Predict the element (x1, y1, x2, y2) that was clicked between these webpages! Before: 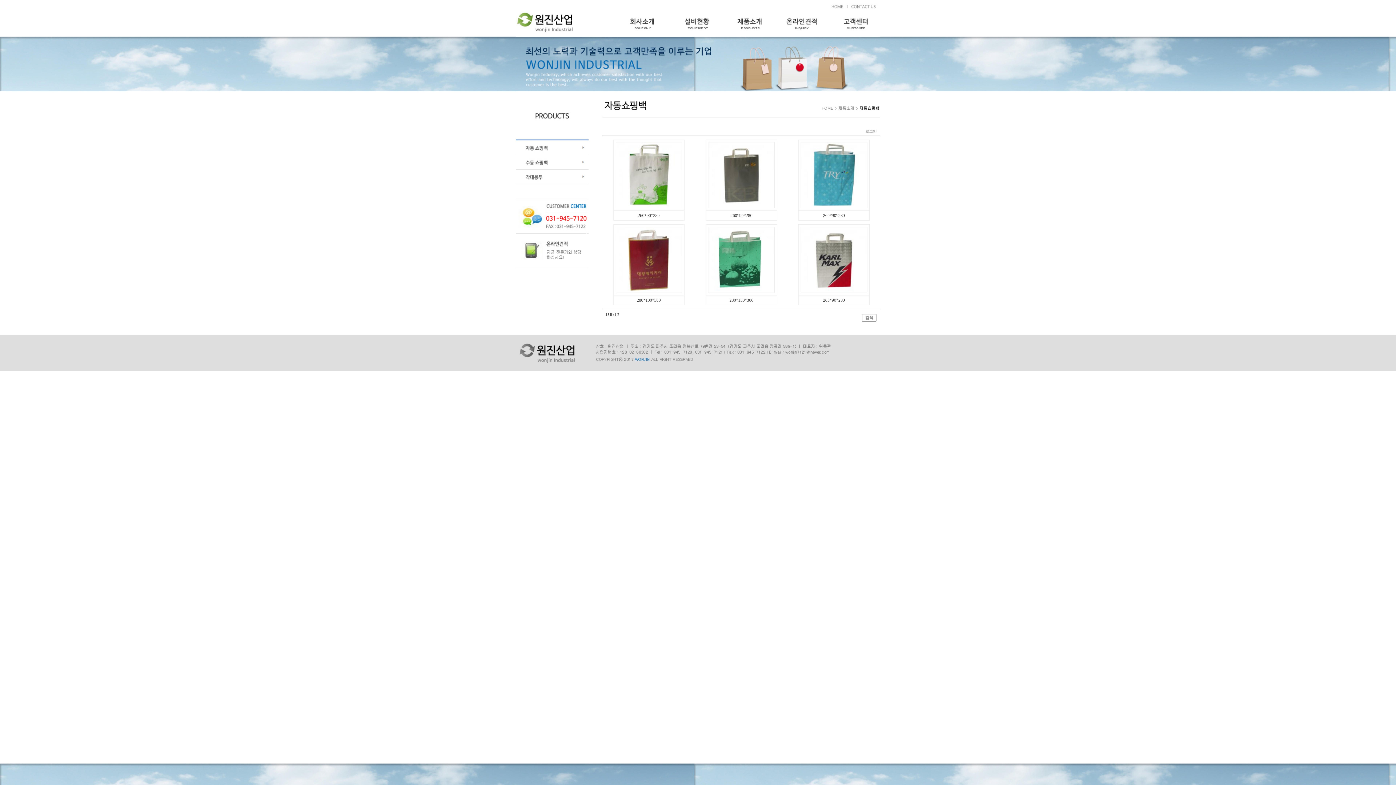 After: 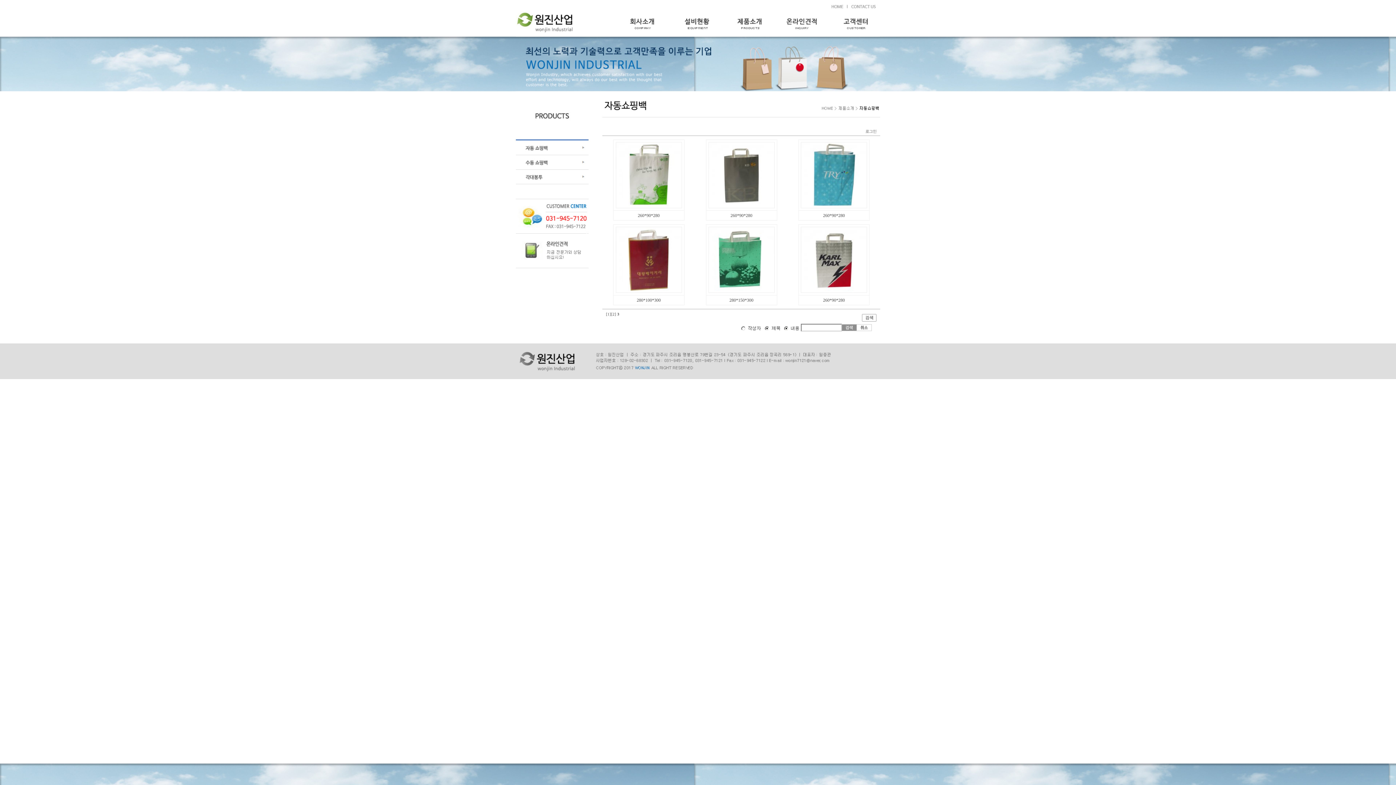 Action: bbox: (862, 317, 876, 322)